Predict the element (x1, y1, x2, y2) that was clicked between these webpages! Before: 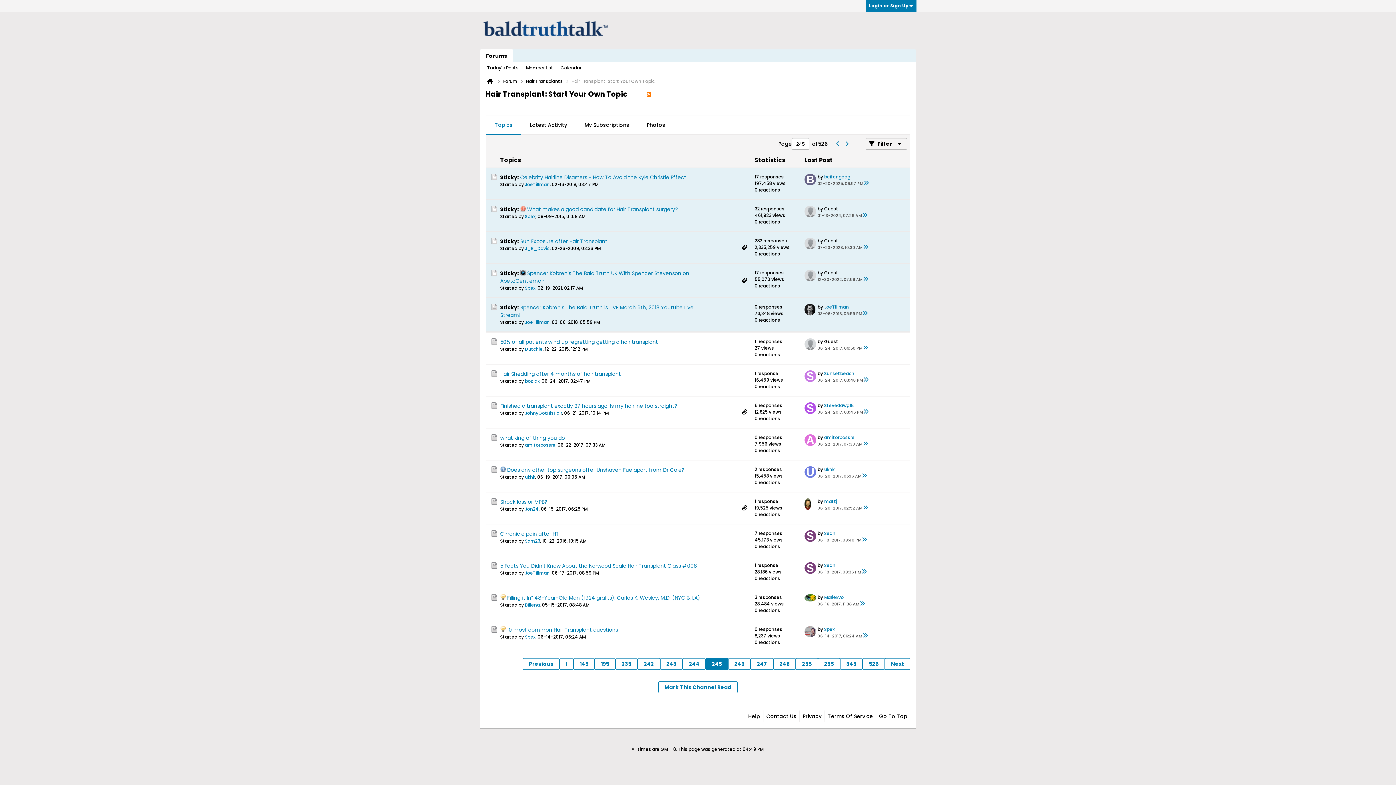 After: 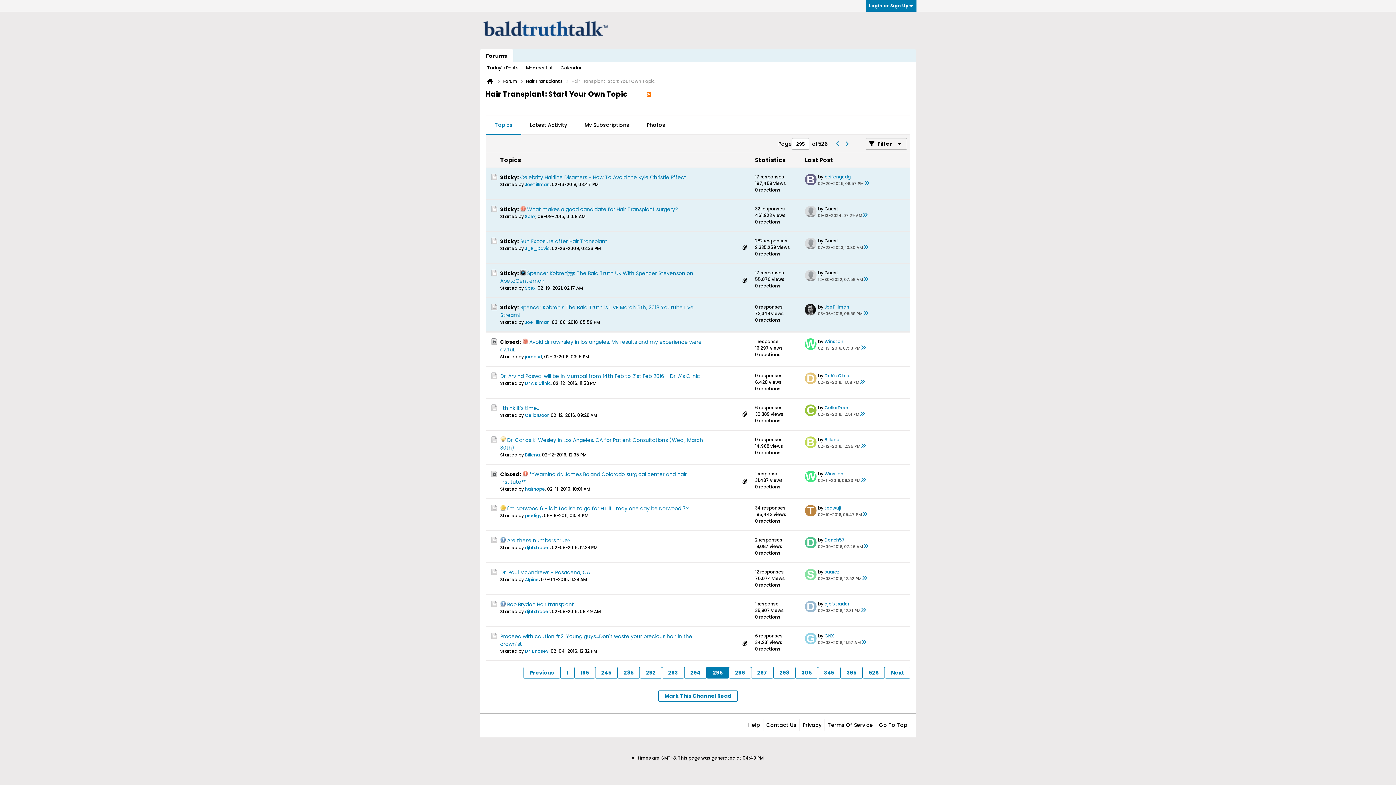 Action: label: 295 bbox: (818, 658, 840, 670)